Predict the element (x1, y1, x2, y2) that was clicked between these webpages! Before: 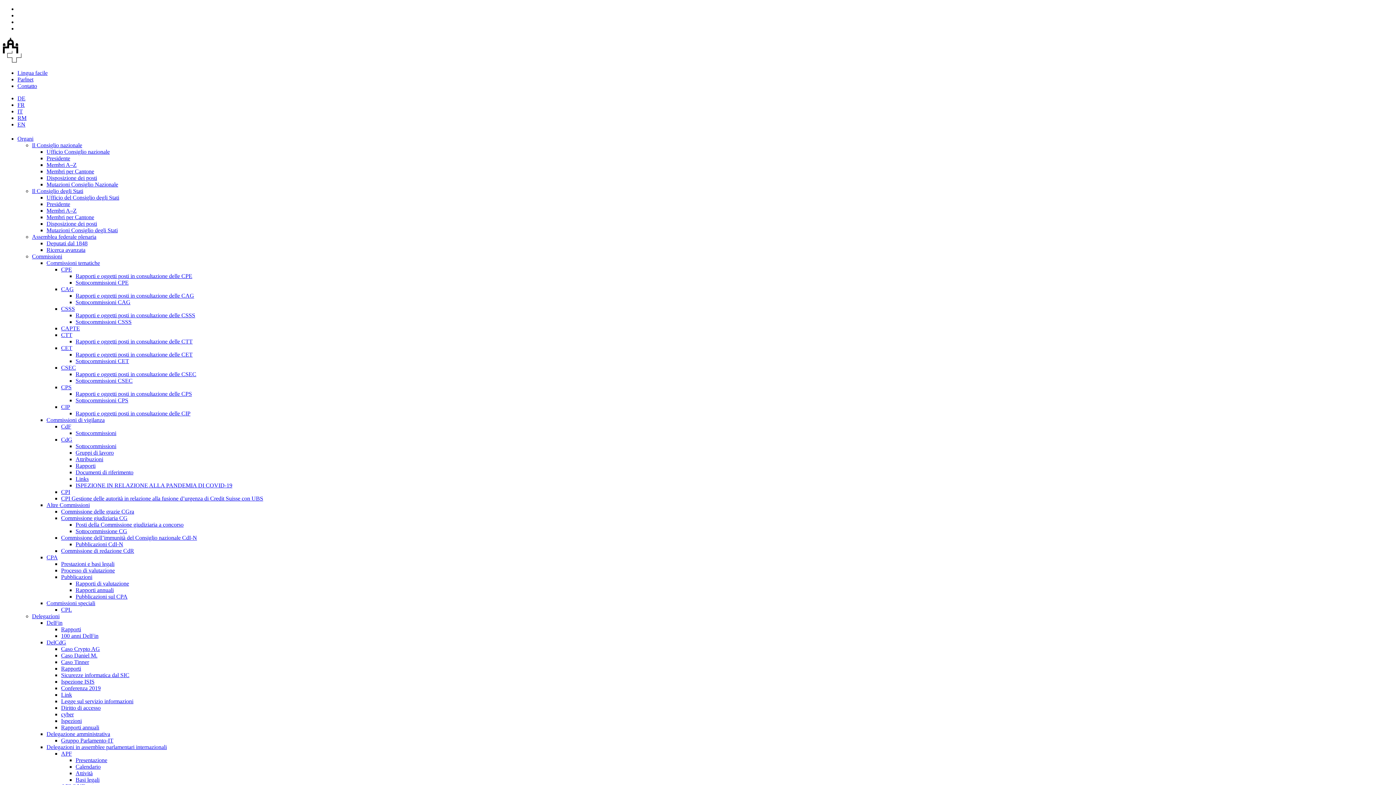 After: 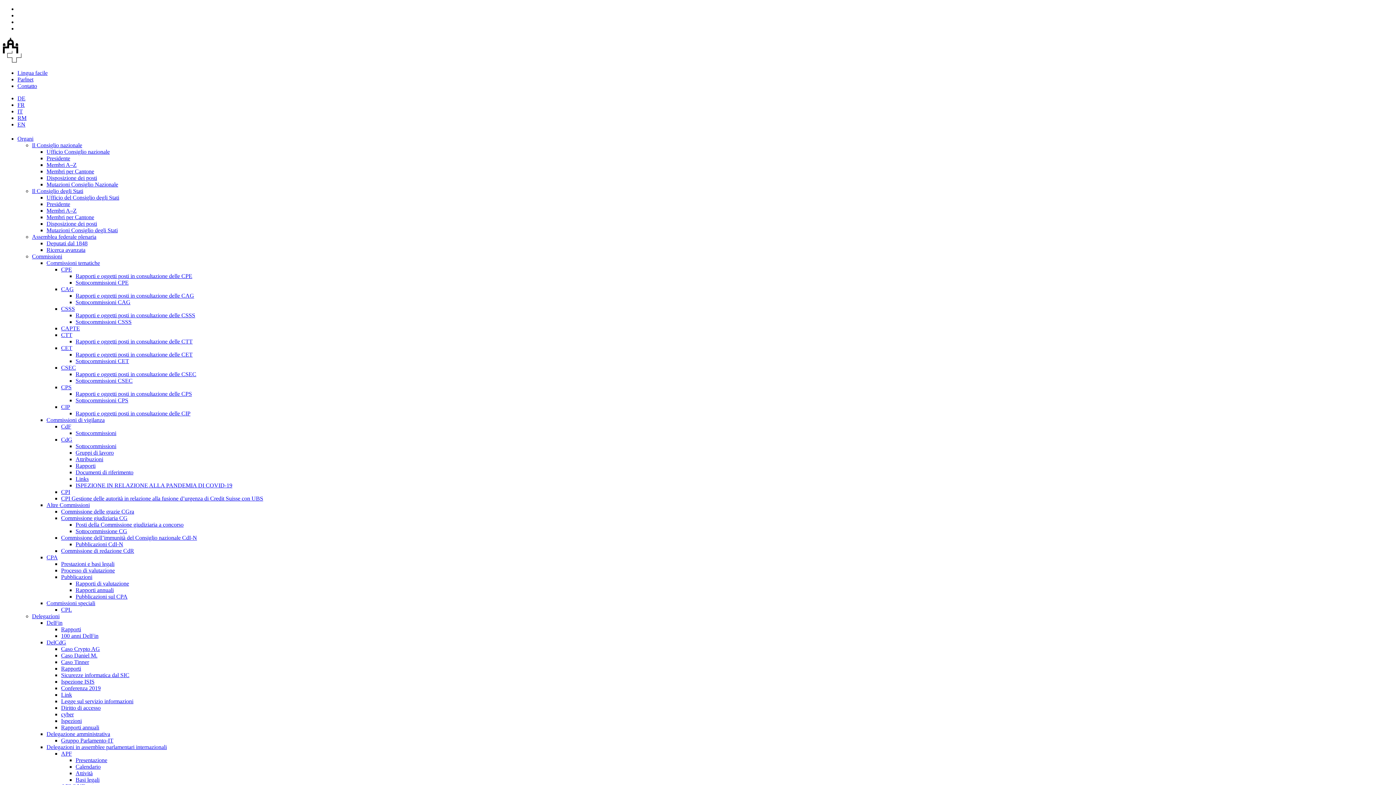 Action: bbox: (61, 404, 70, 410) label: CIP